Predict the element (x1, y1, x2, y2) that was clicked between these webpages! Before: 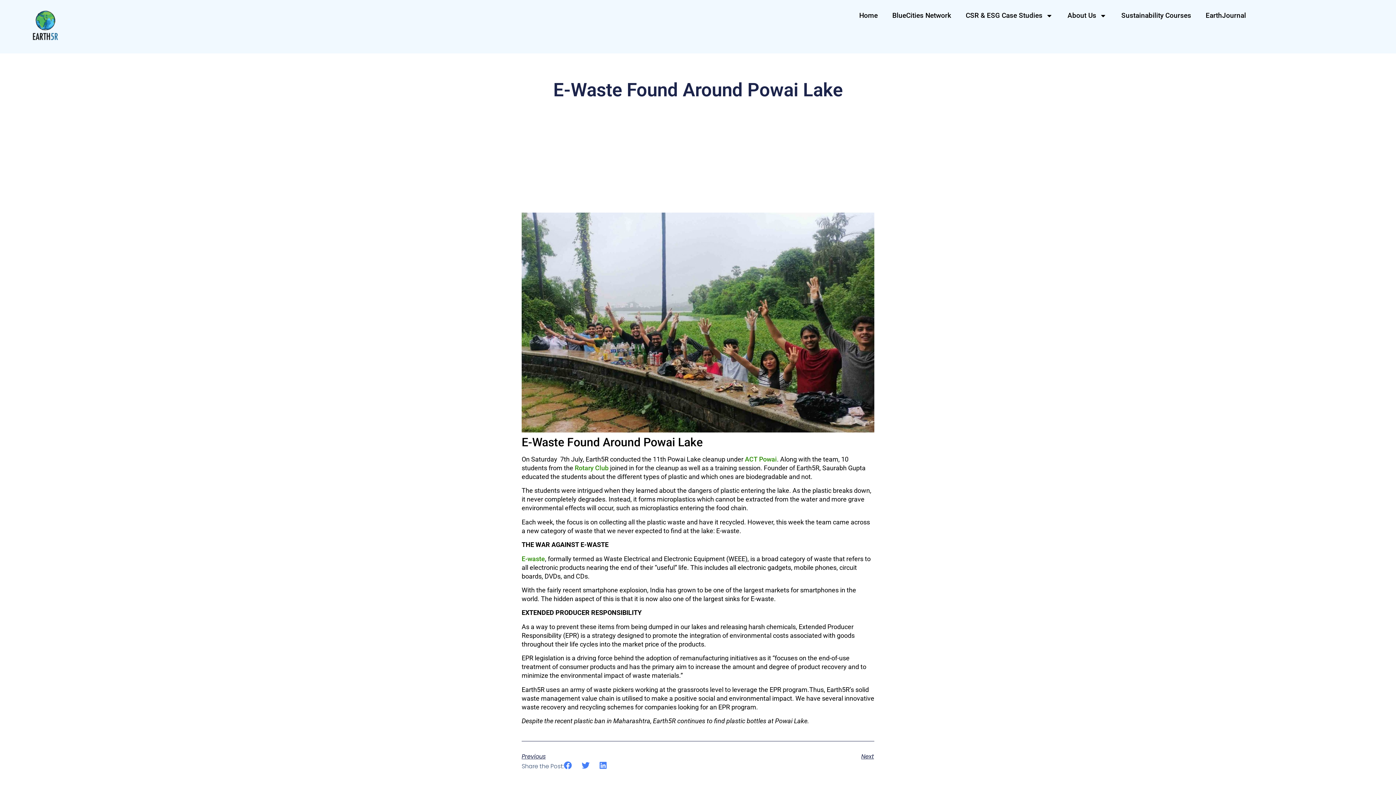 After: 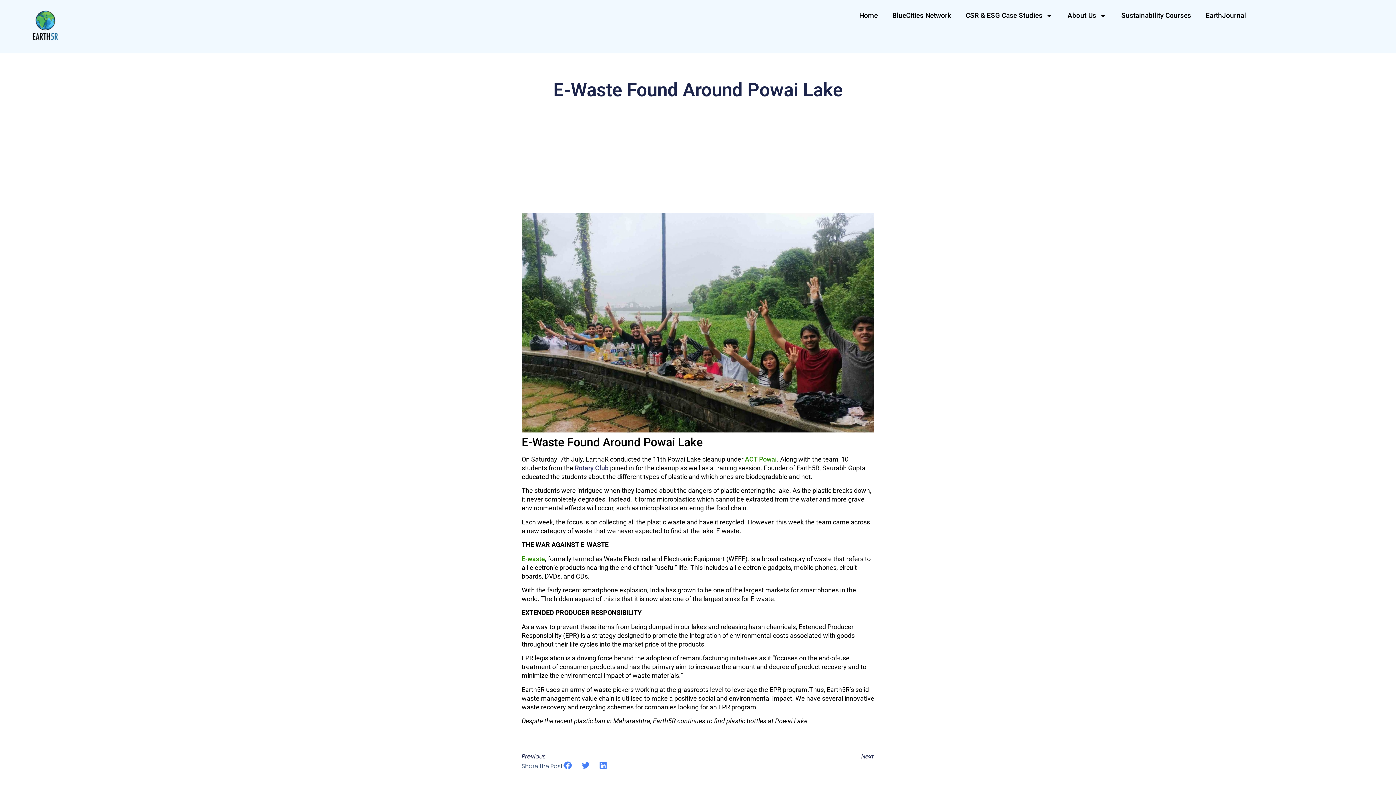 Action: label: Rotary Club bbox: (574, 464, 608, 472)